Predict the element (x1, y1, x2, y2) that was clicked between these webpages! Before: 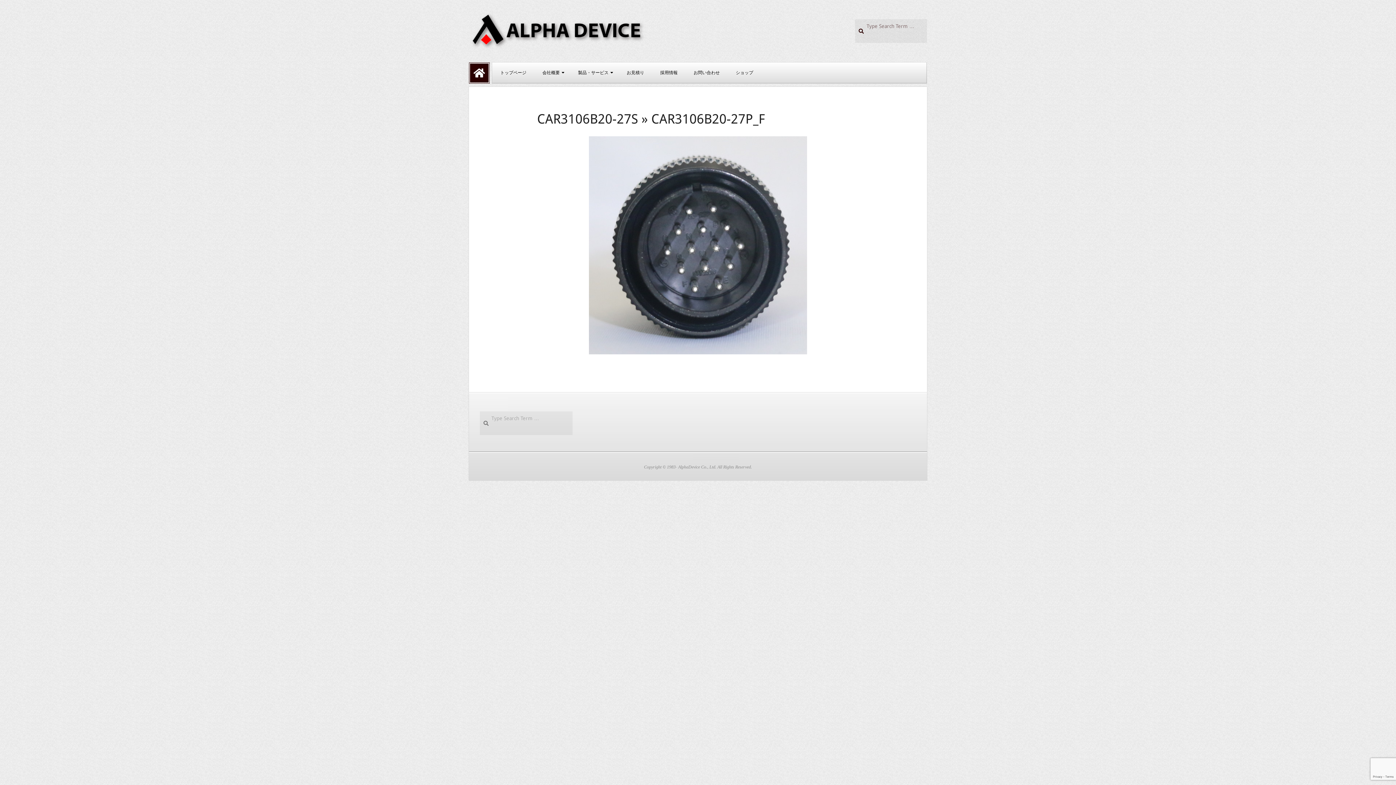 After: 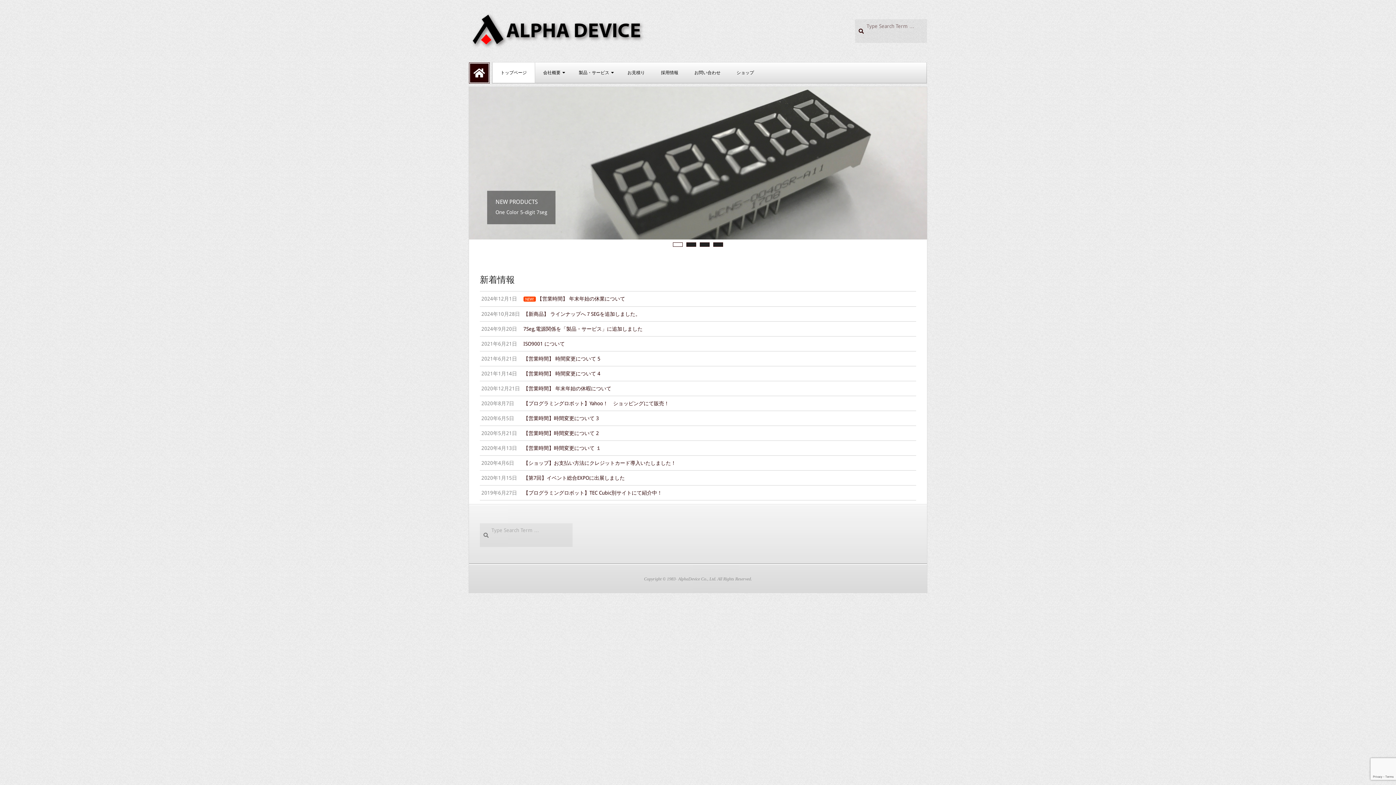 Action: bbox: (469, 10, 646, 51)